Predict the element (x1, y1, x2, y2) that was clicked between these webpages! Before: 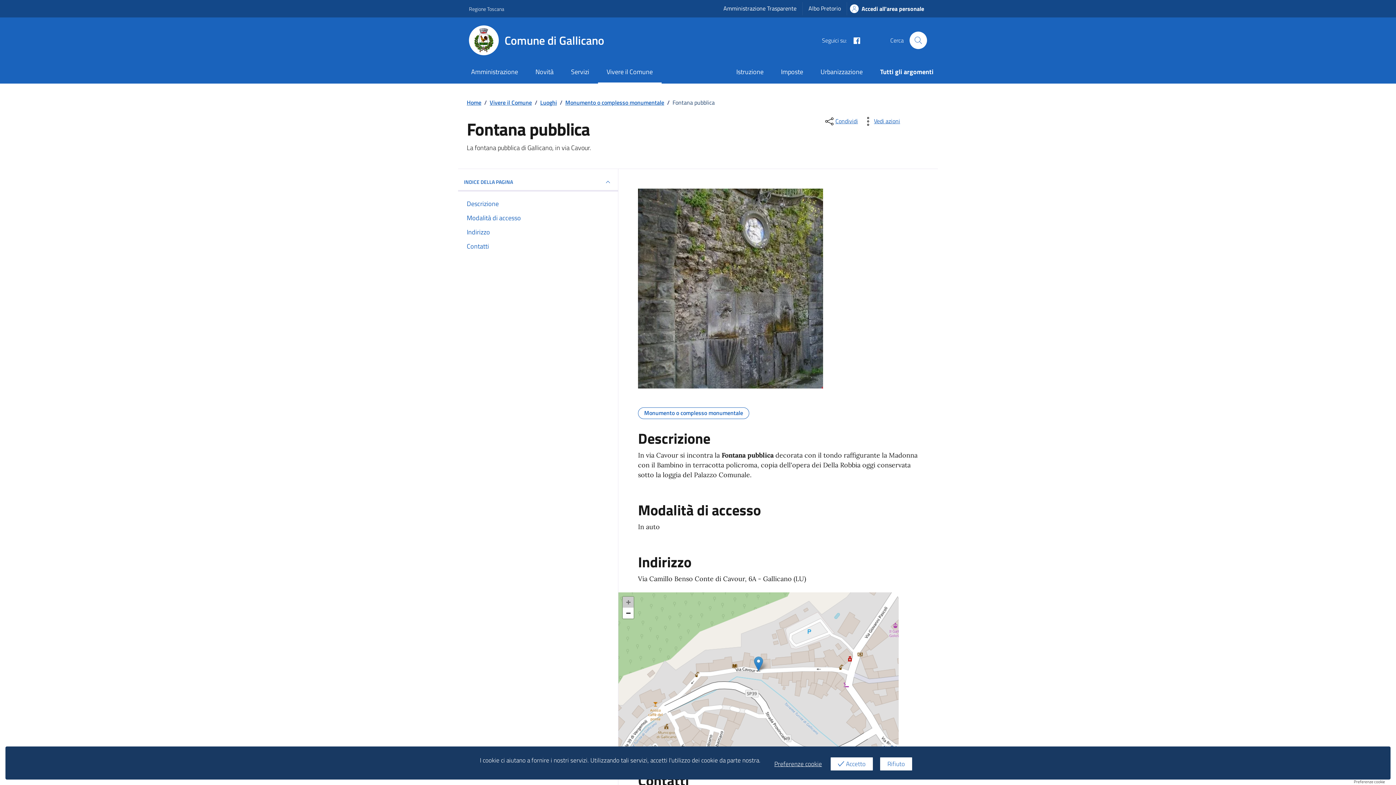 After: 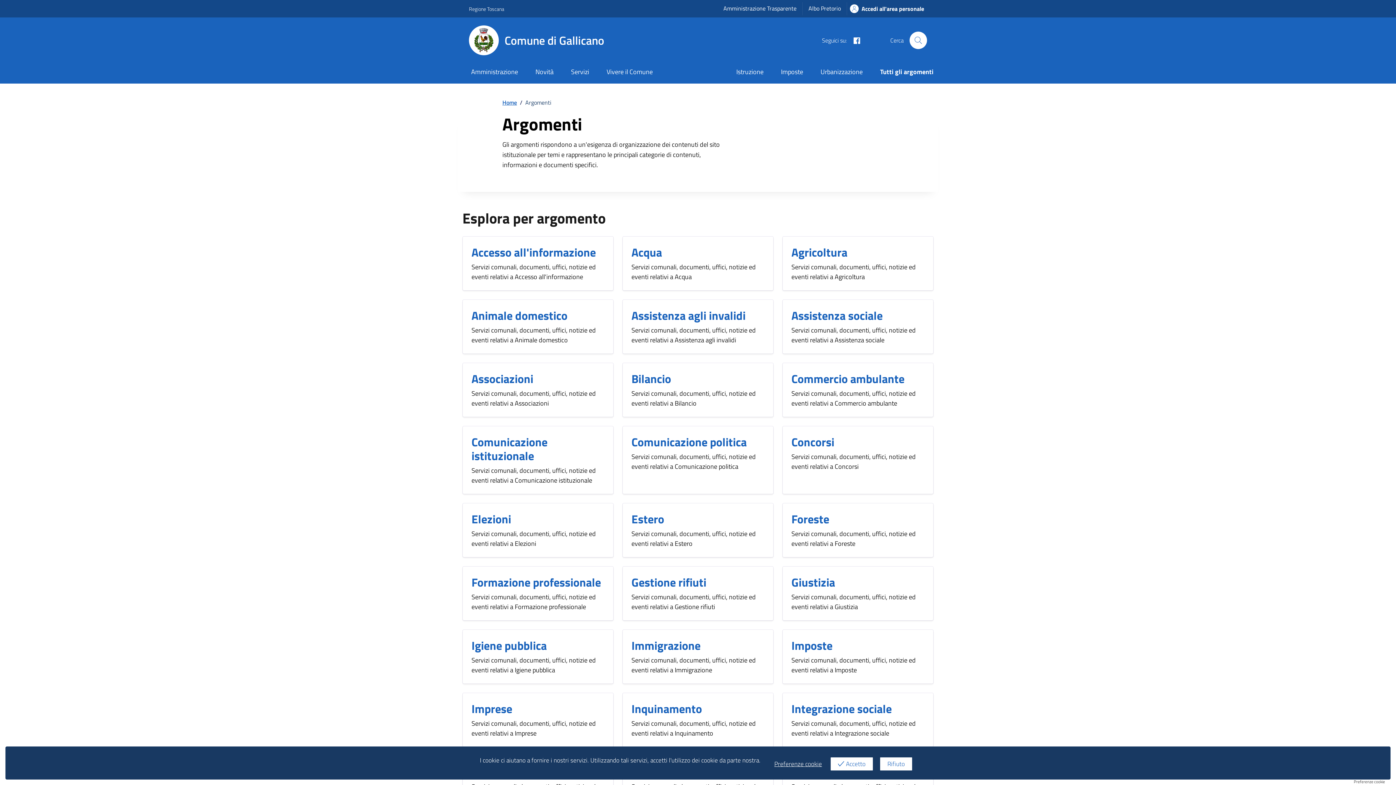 Action: bbox: (871, 61, 933, 83) label: Tutti gli argomenti